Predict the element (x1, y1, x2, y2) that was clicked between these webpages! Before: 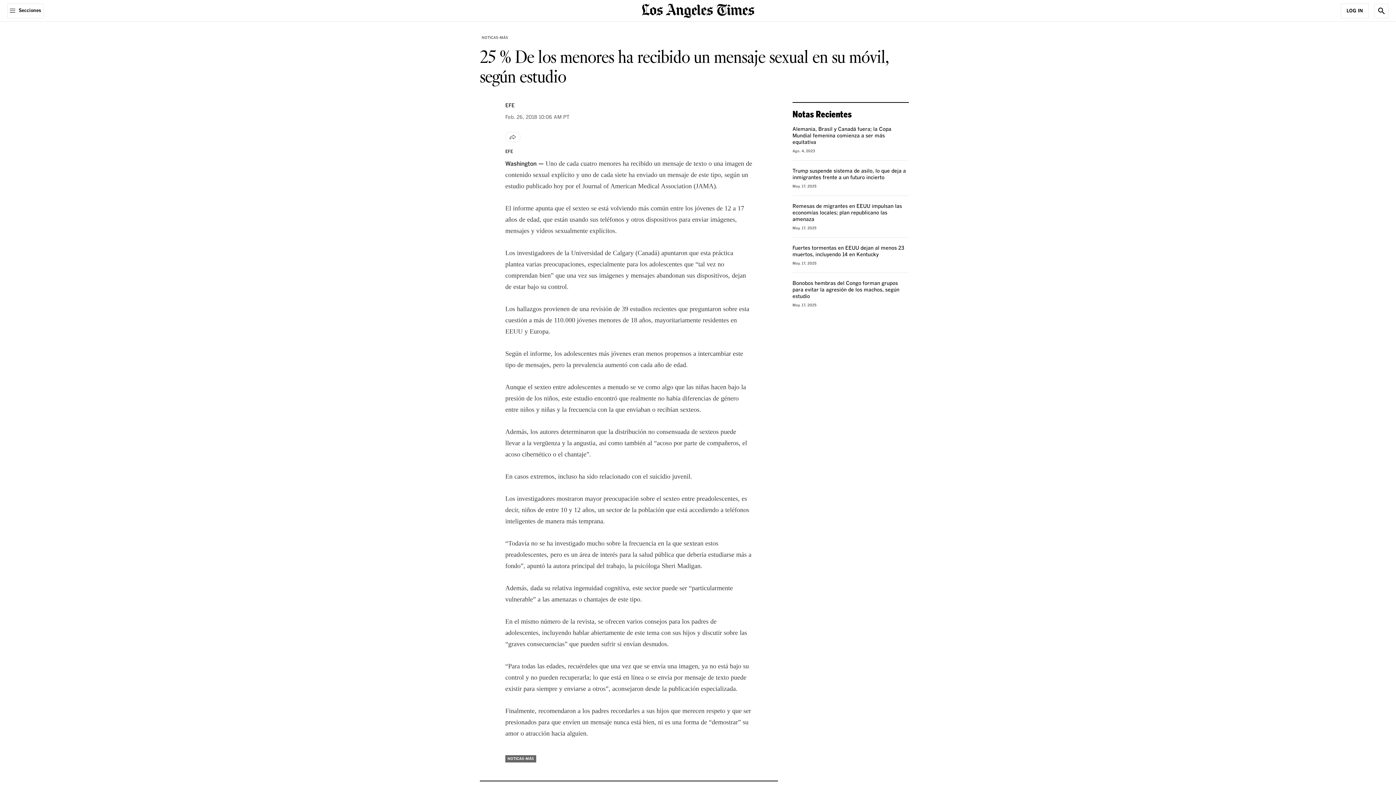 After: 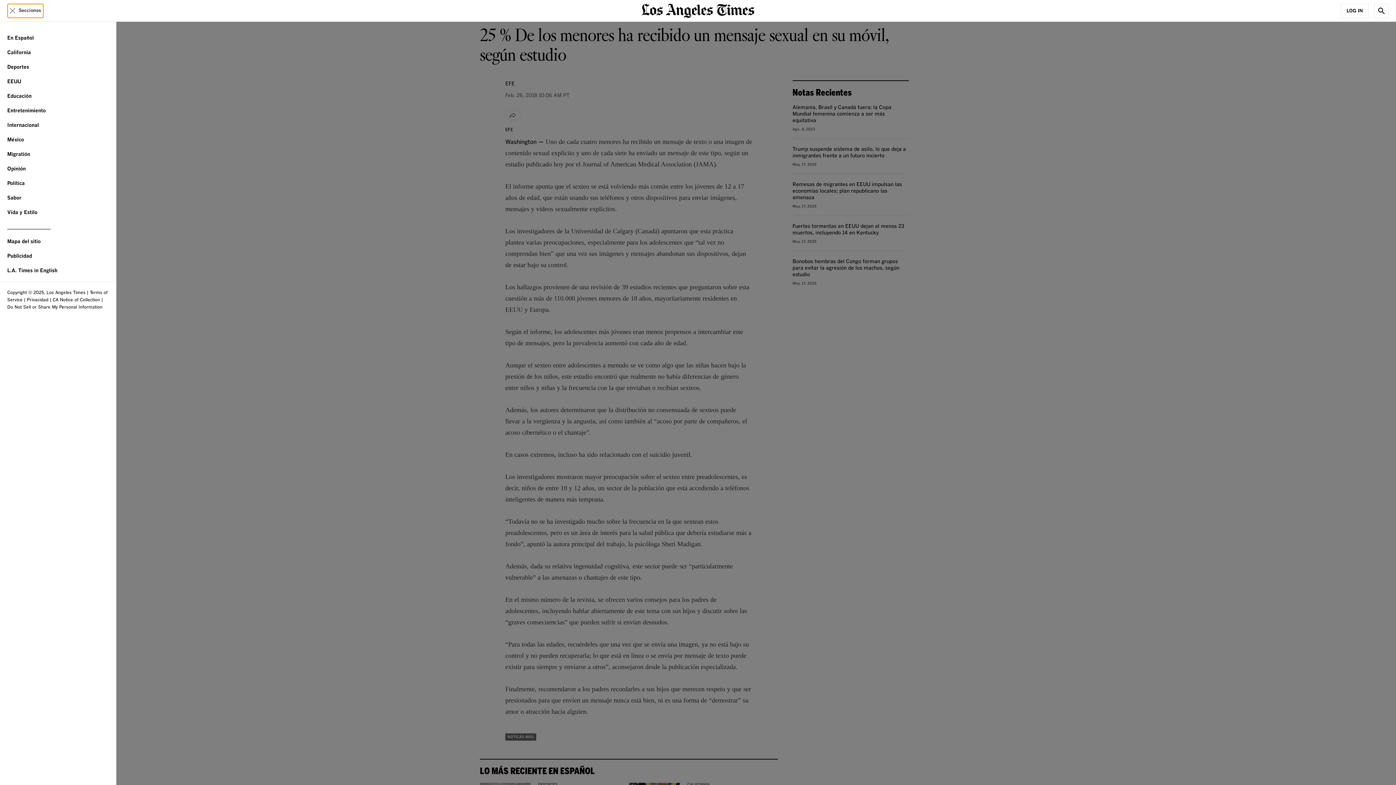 Action: label: Secciones bbox: (7, 3, 43, 18)